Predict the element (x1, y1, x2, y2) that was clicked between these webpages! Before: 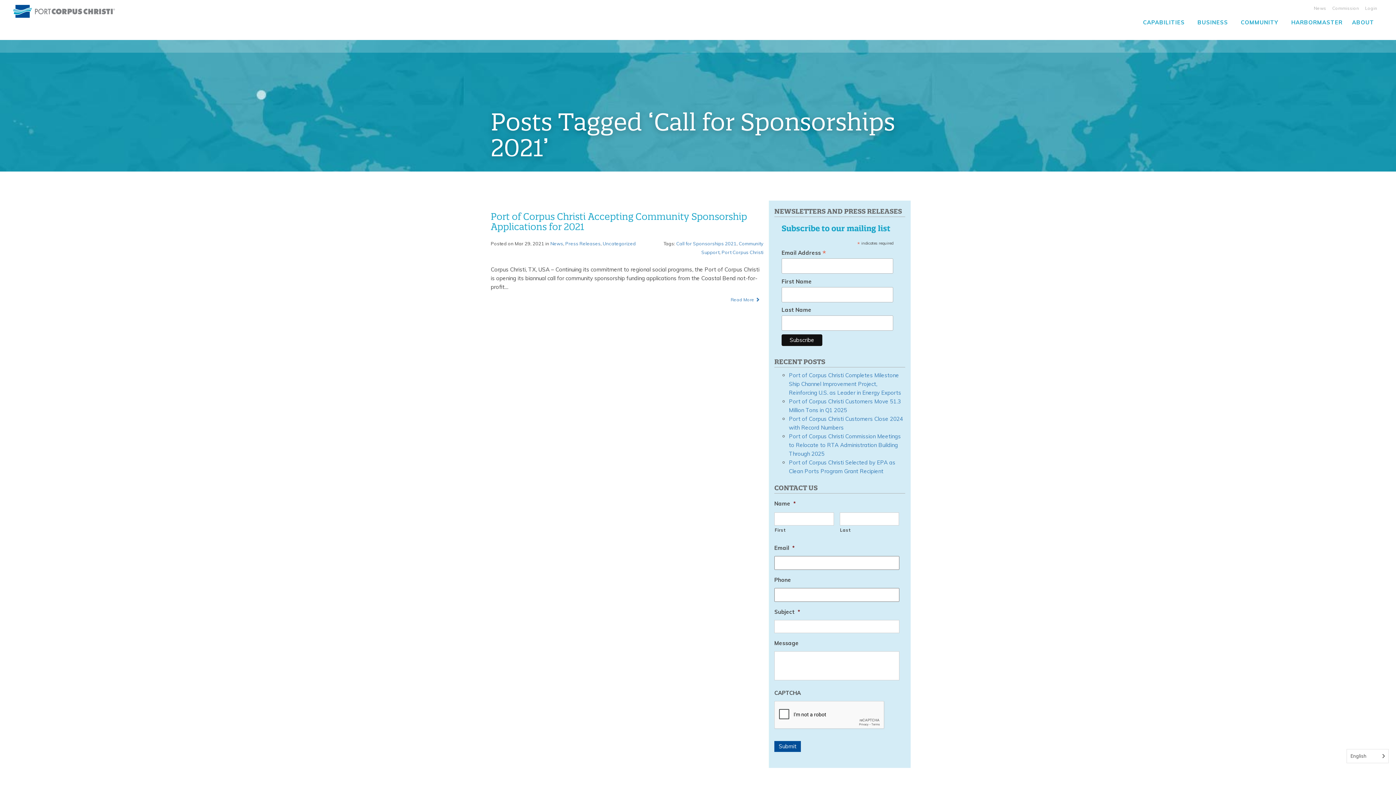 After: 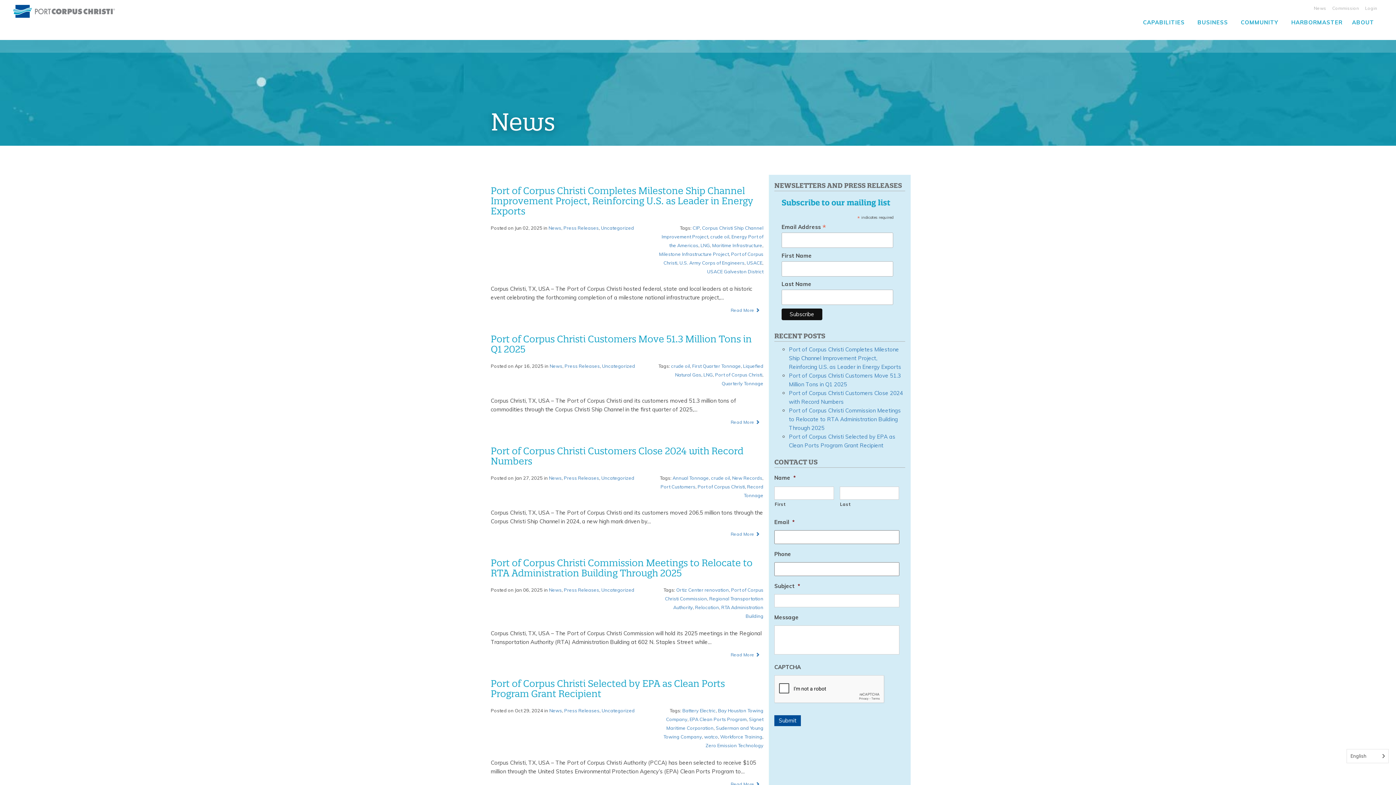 Action: label: News bbox: (550, 240, 563, 246)